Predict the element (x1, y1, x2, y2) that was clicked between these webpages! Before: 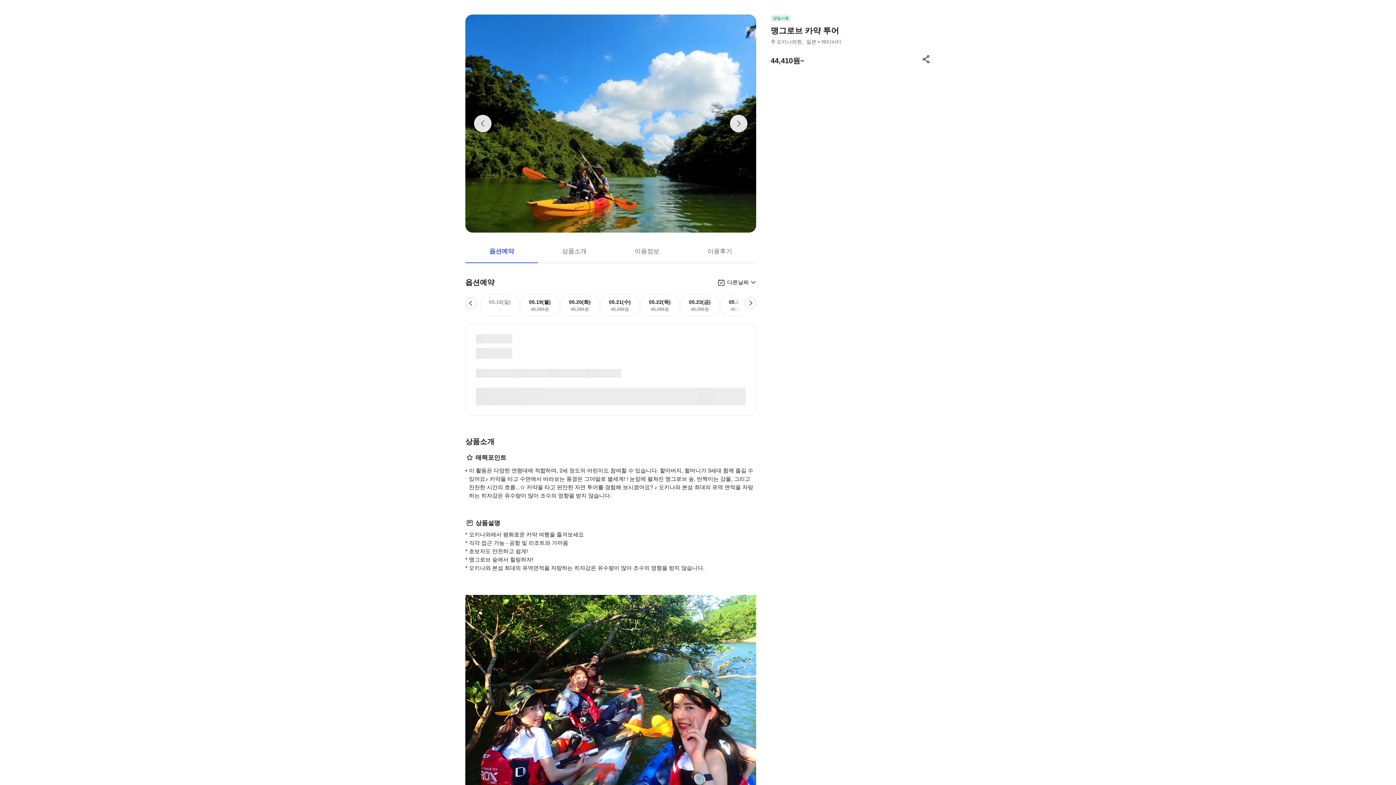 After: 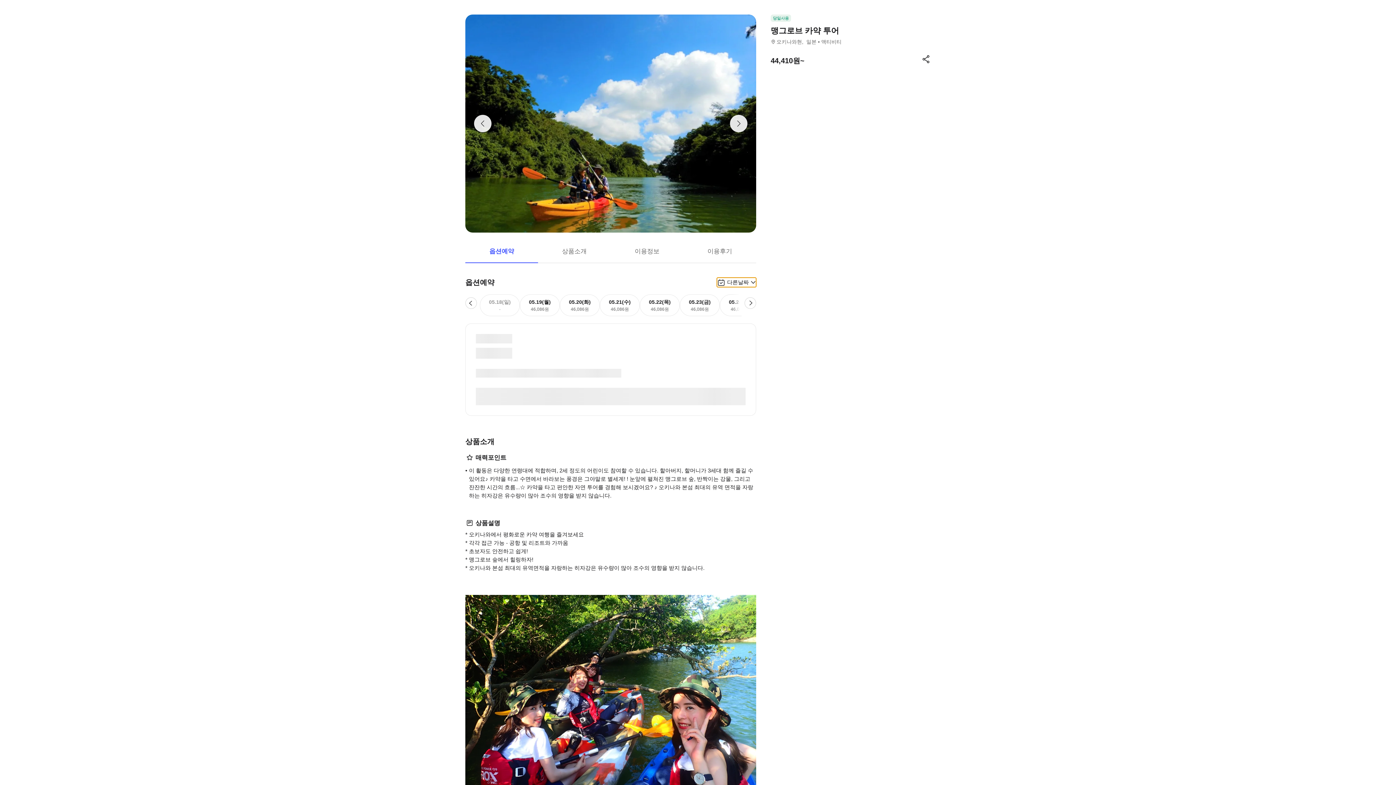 Action: label: 다른날짜 bbox: (717, 277, 756, 287)